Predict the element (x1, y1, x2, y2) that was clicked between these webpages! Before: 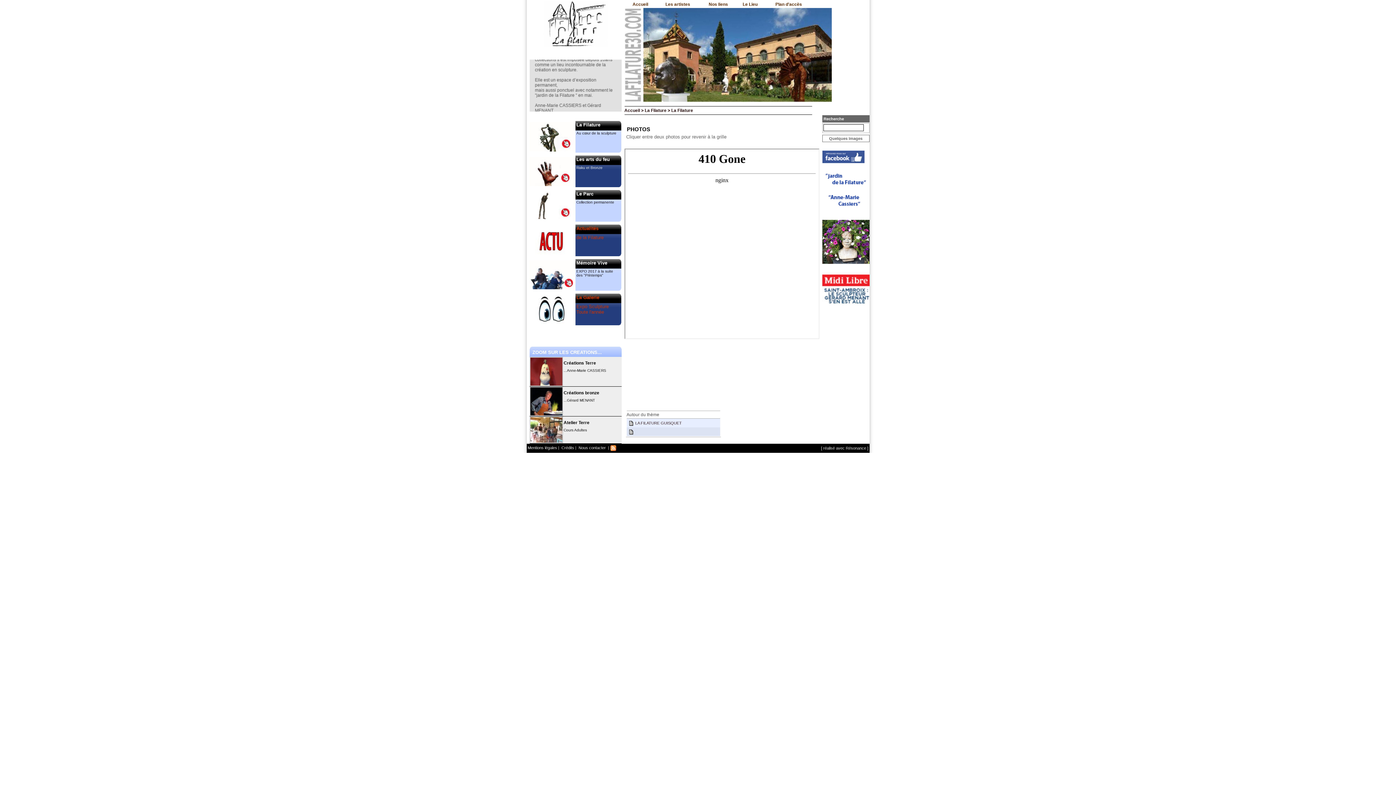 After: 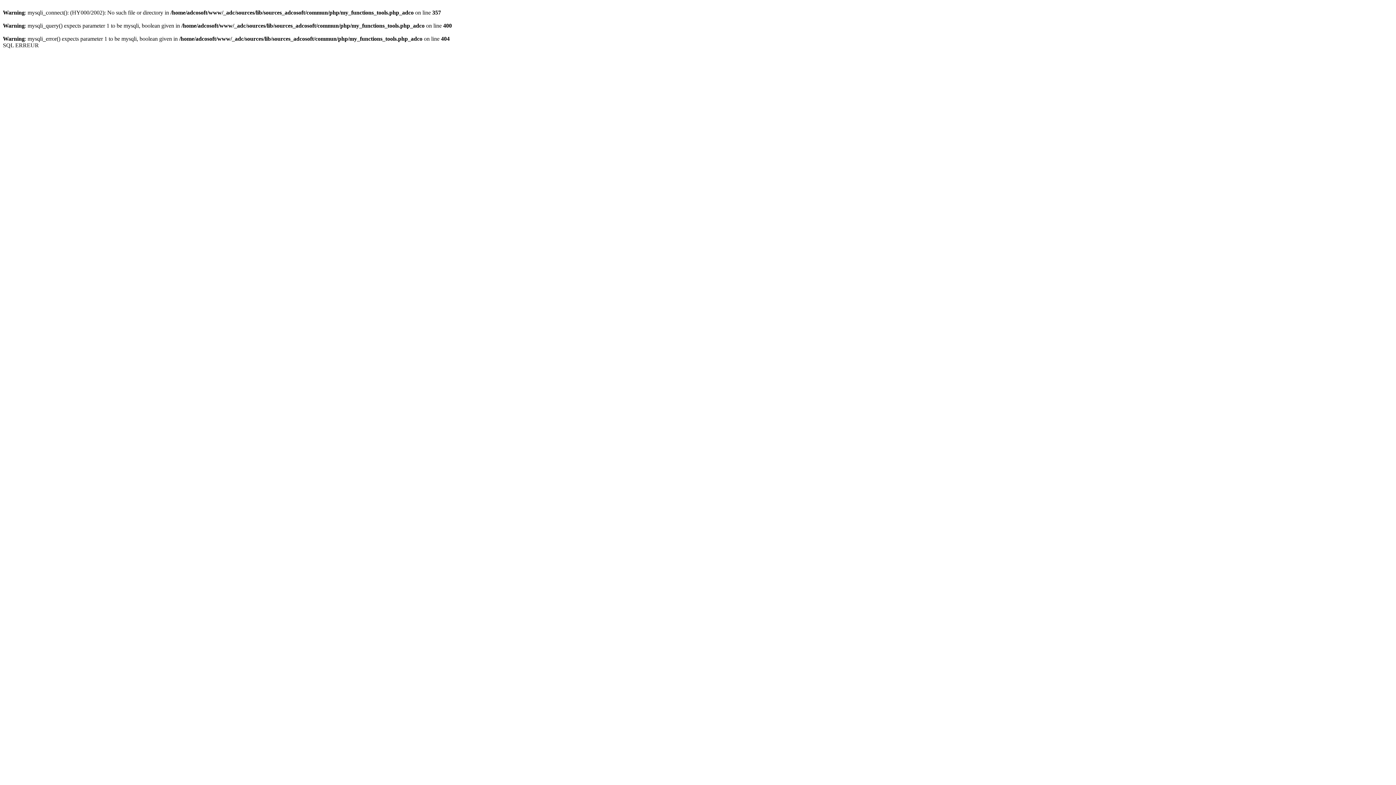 Action: bbox: (529, 318, 573, 325)